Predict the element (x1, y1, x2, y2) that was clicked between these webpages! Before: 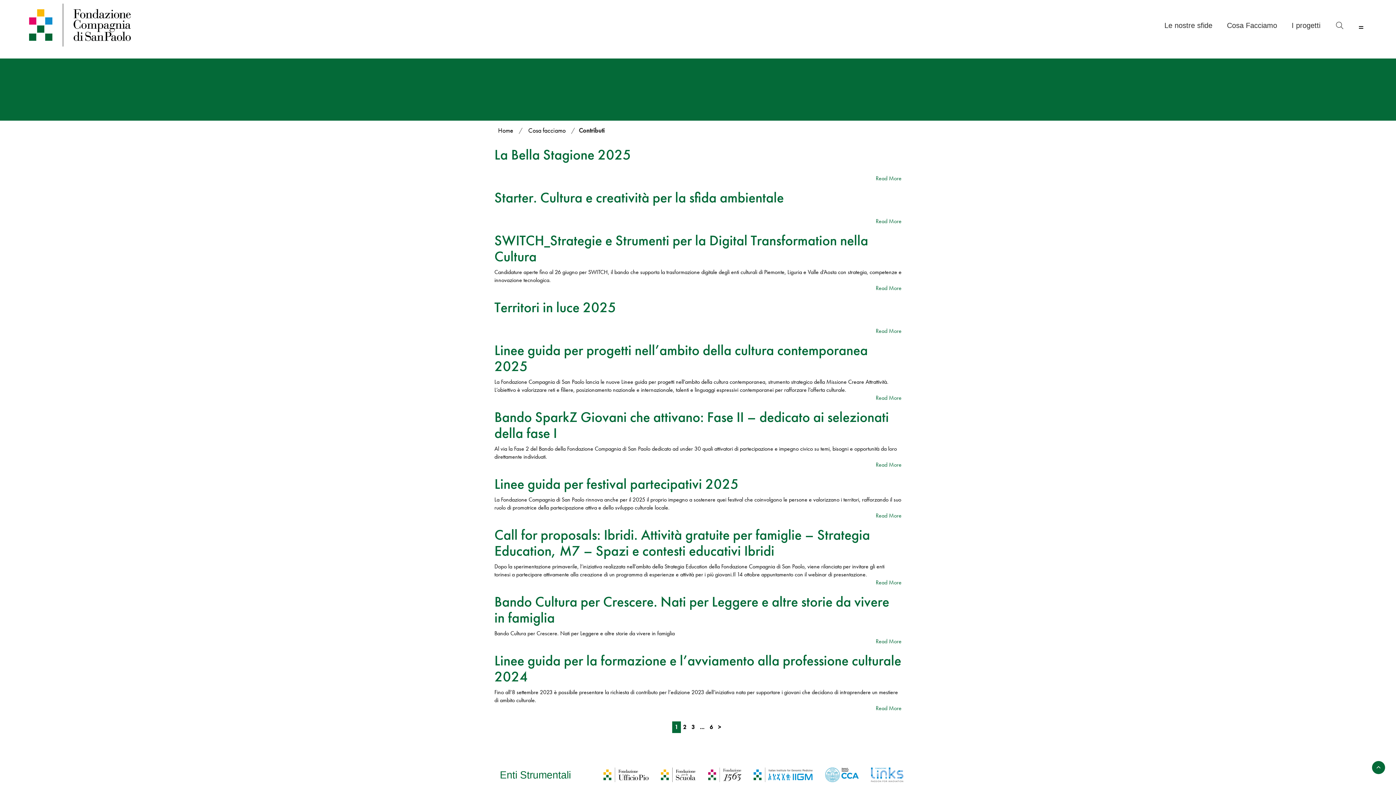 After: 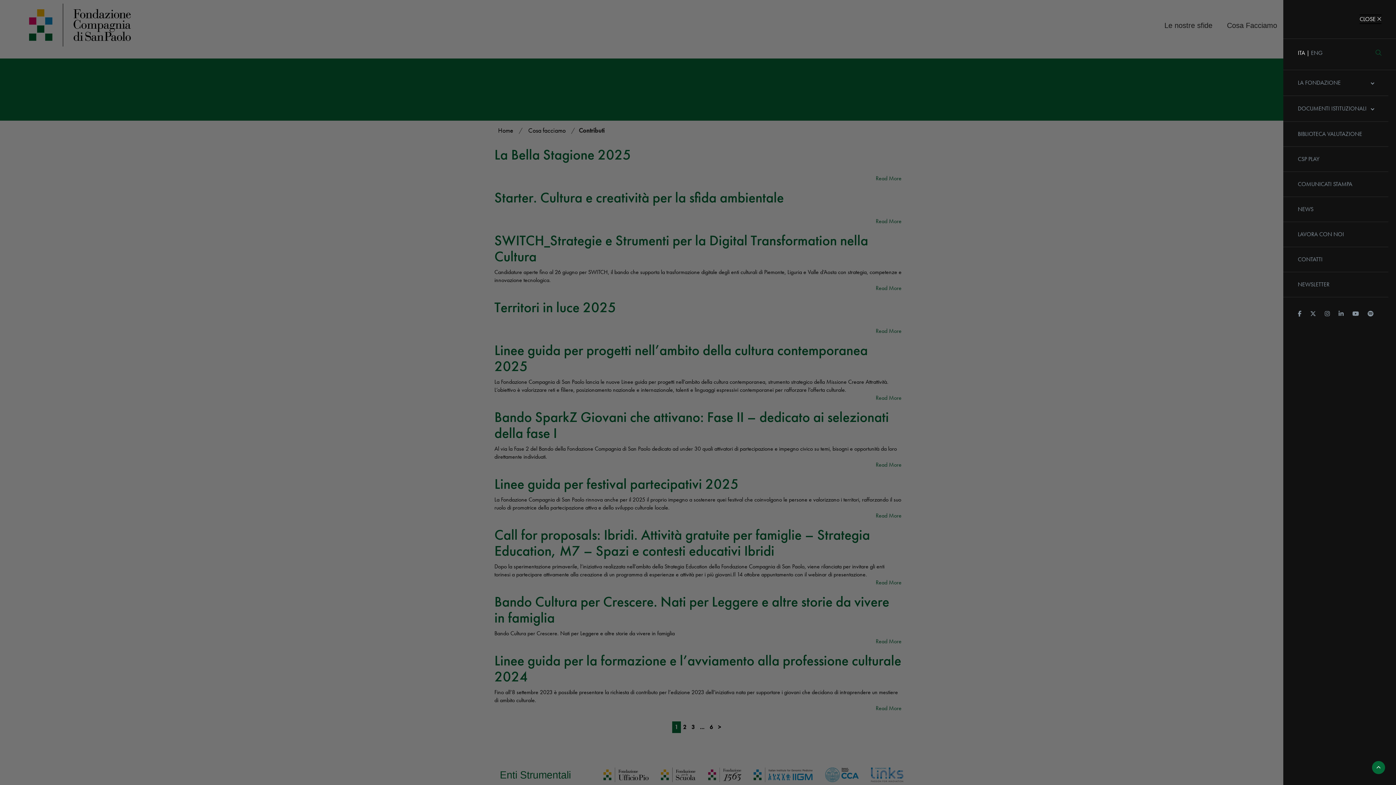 Action: label: Menu istituzionale bbox: (1359, 26, 1363, 28)